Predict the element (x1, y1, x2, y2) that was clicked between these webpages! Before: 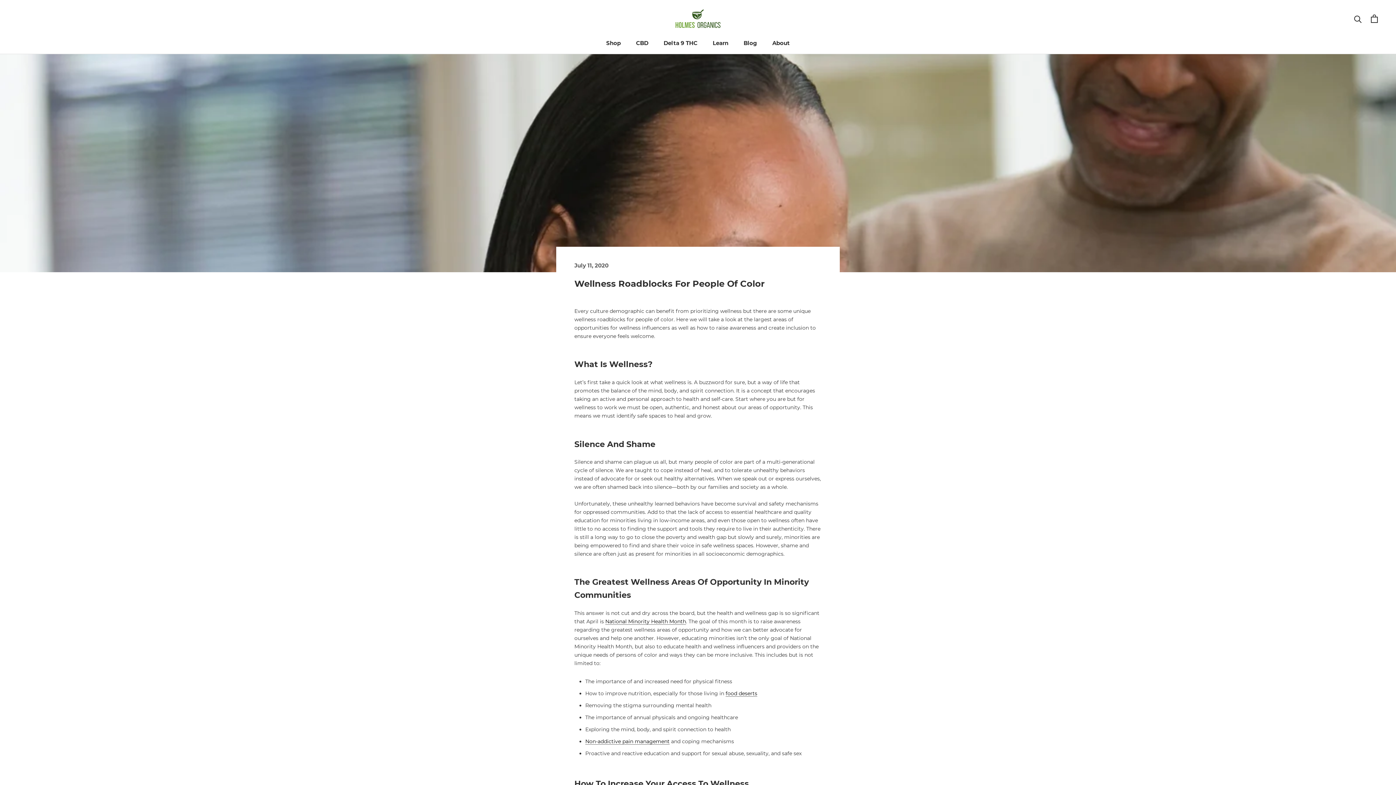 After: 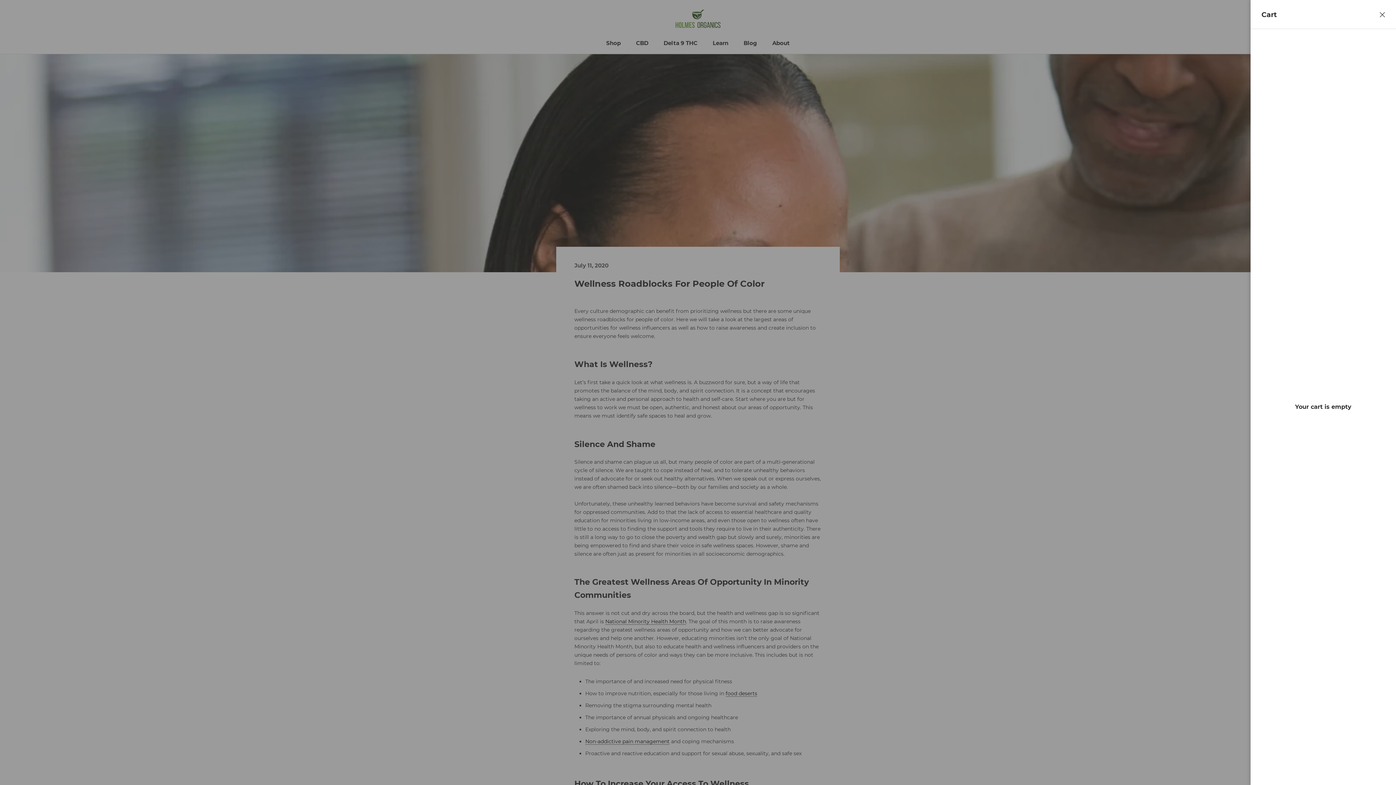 Action: bbox: (1371, 14, 1378, 22) label: Open cart